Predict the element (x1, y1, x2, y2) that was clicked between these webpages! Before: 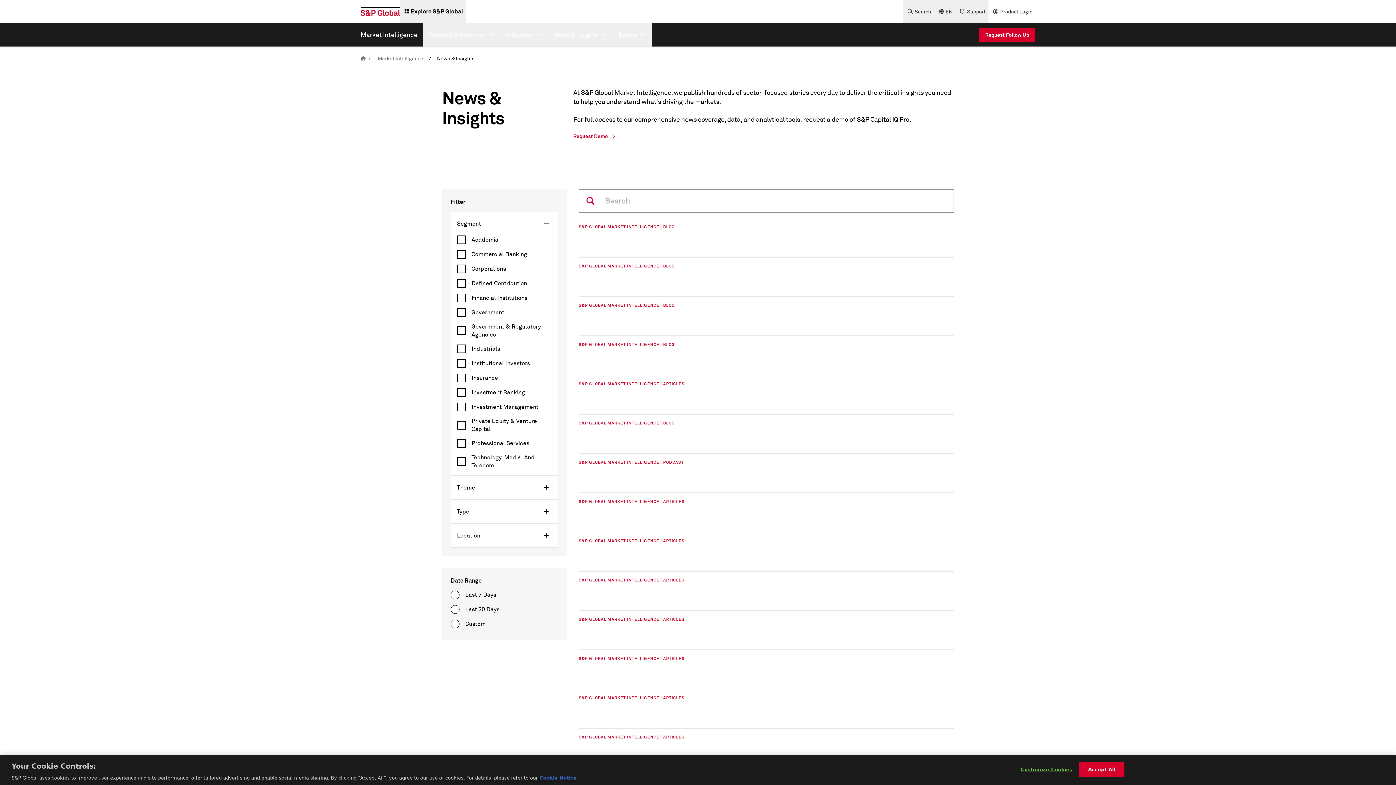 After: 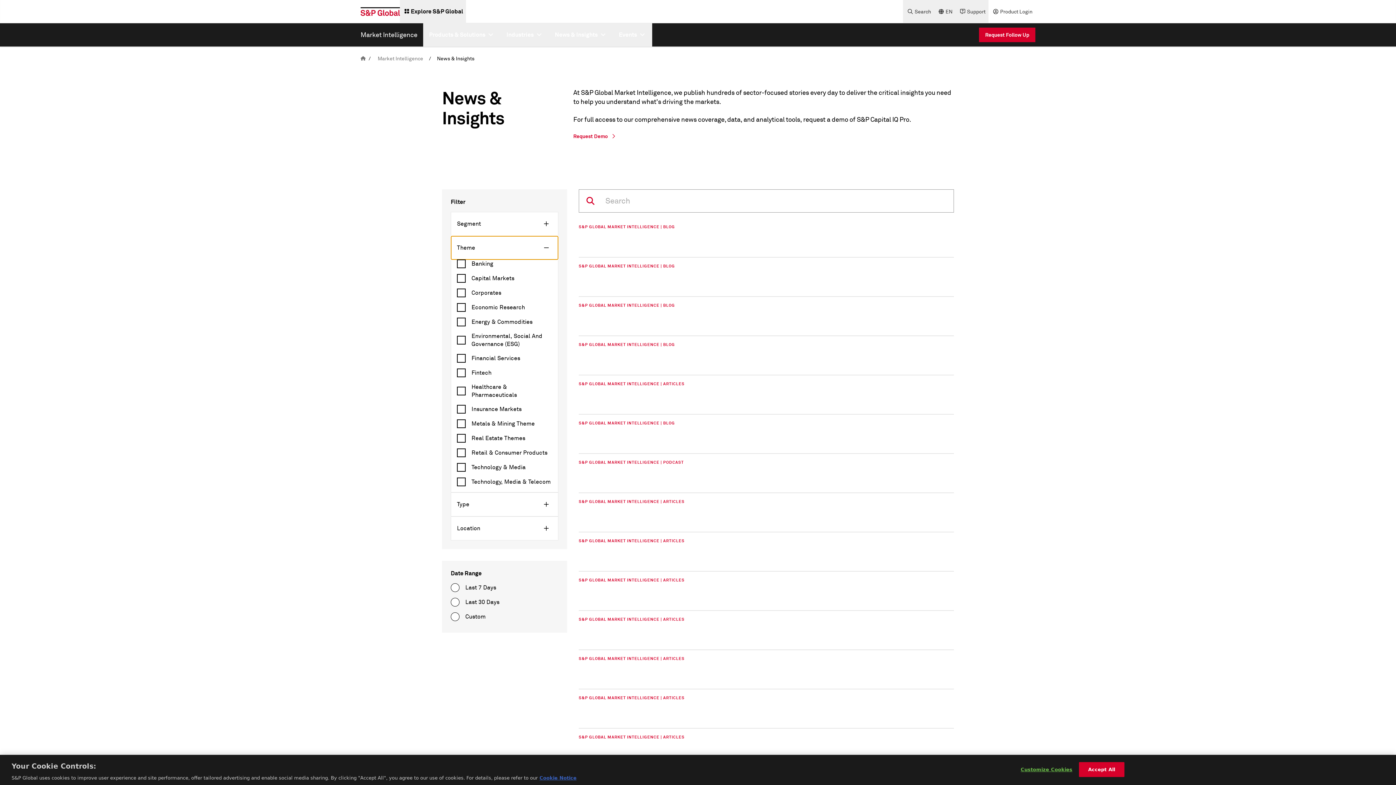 Action: label: Theme bbox: (451, 476, 558, 499)